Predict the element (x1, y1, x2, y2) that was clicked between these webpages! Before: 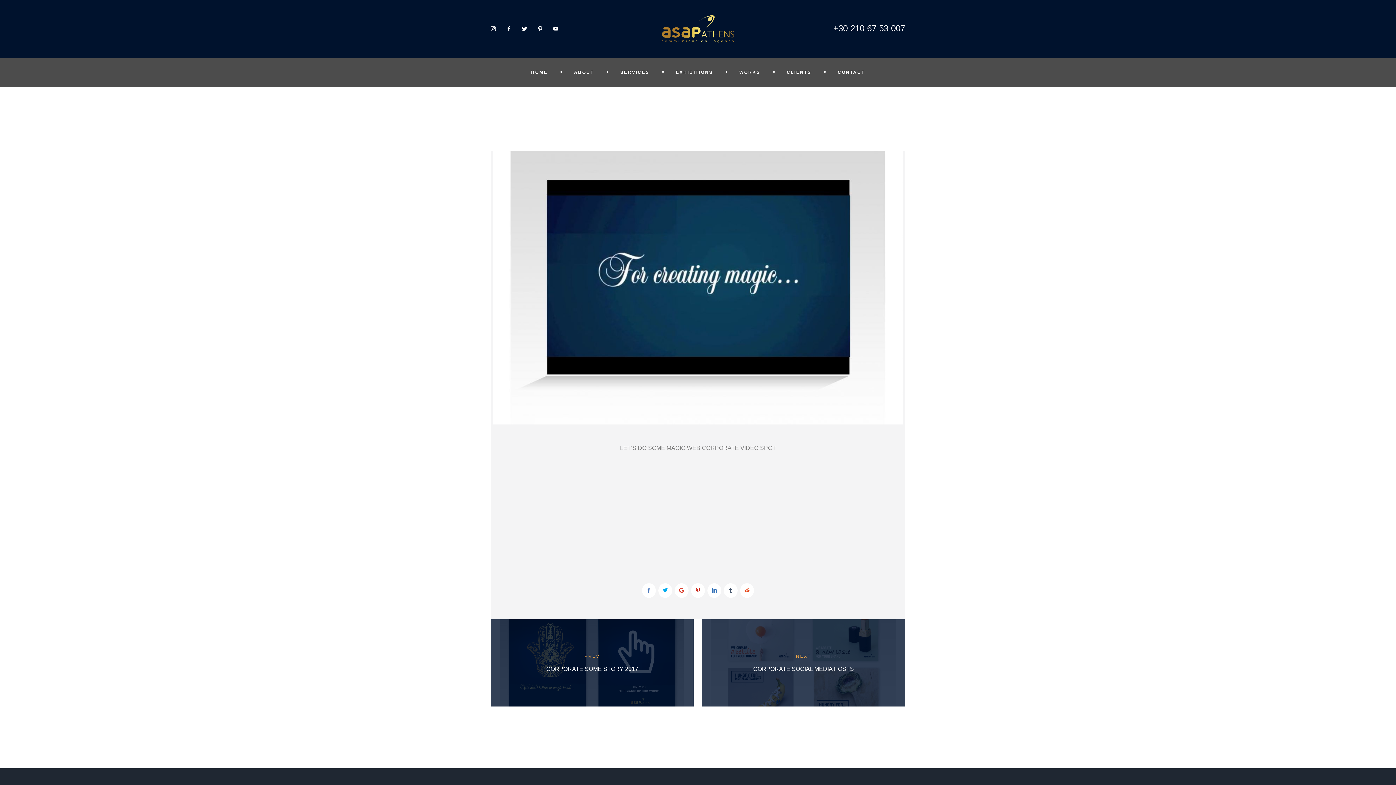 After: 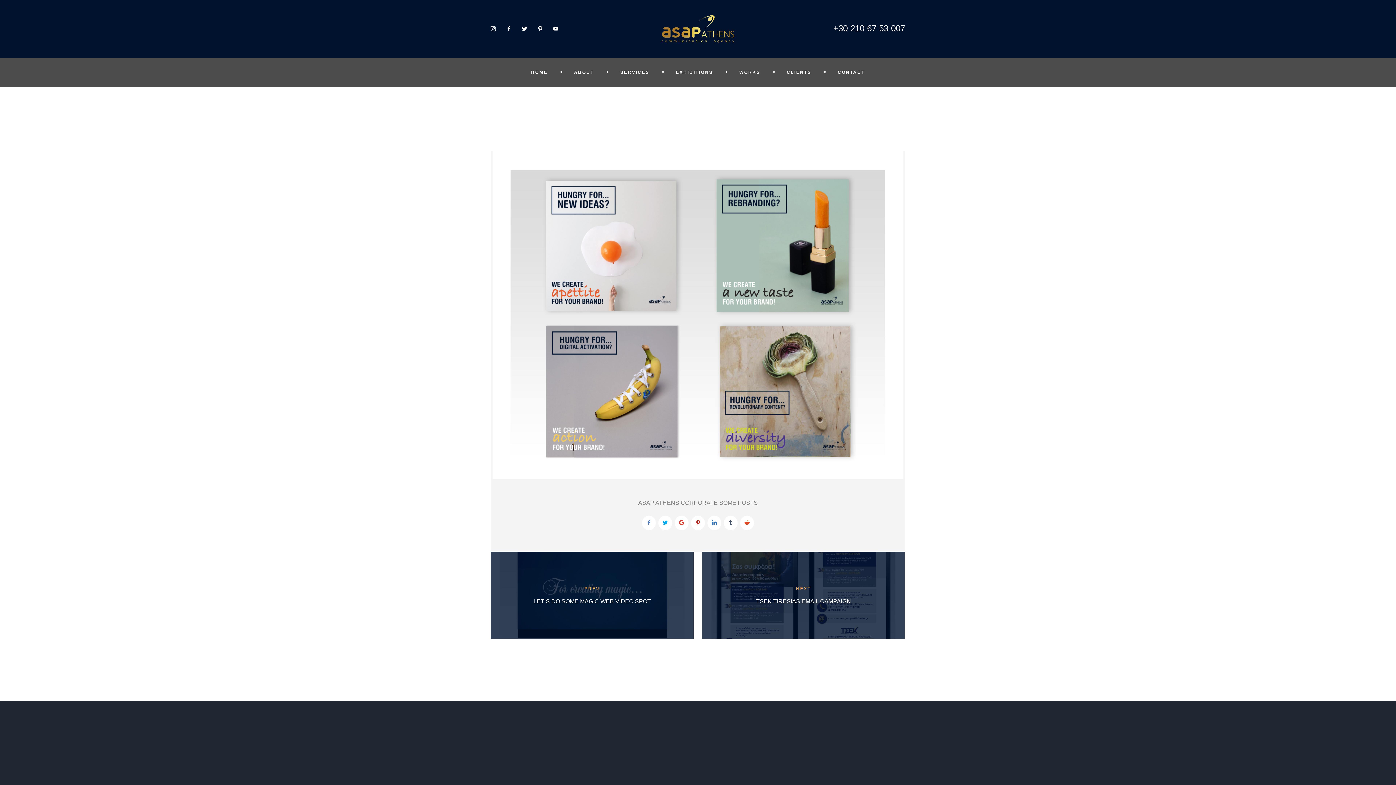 Action: bbox: (702, 619, 905, 707) label: NEXT
CORPORATE SOCIAL MEDIA POSTS